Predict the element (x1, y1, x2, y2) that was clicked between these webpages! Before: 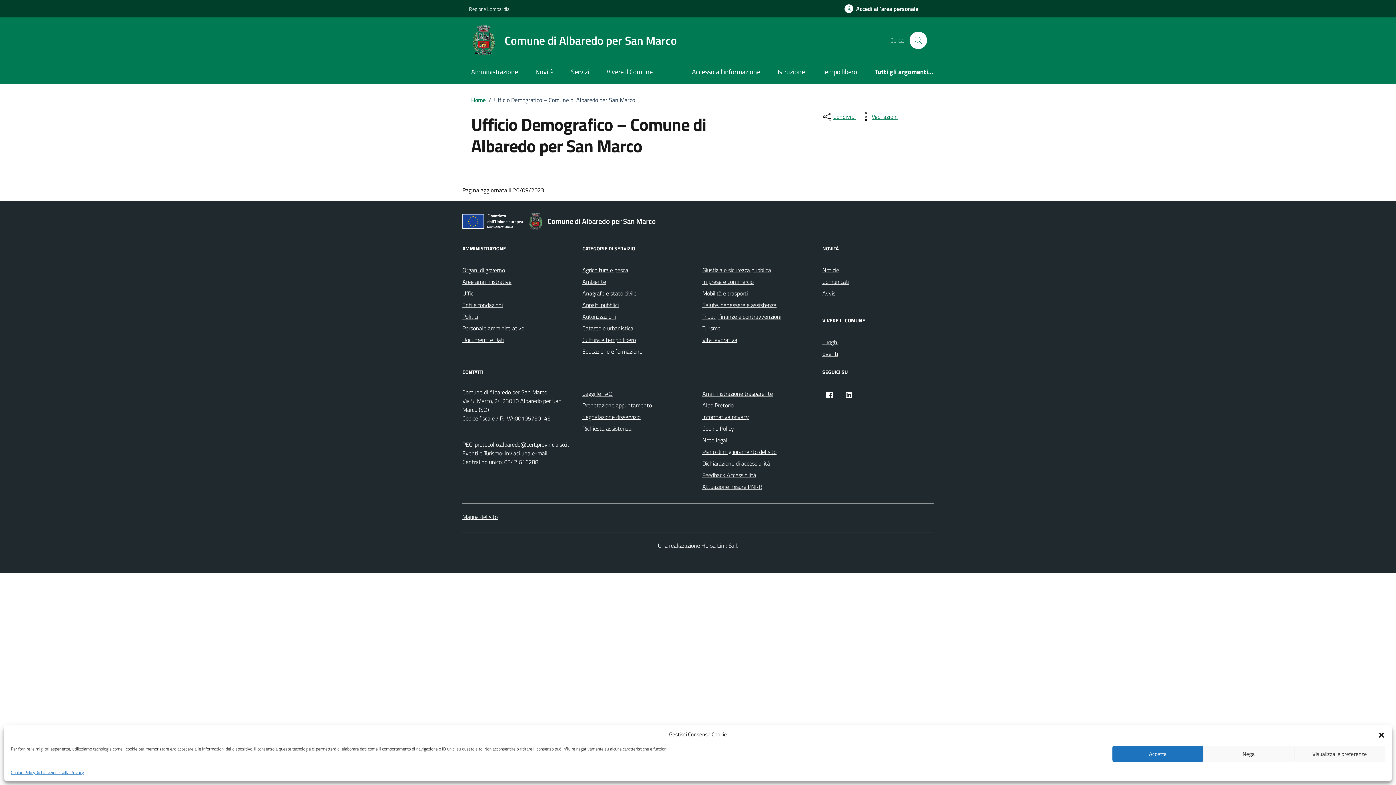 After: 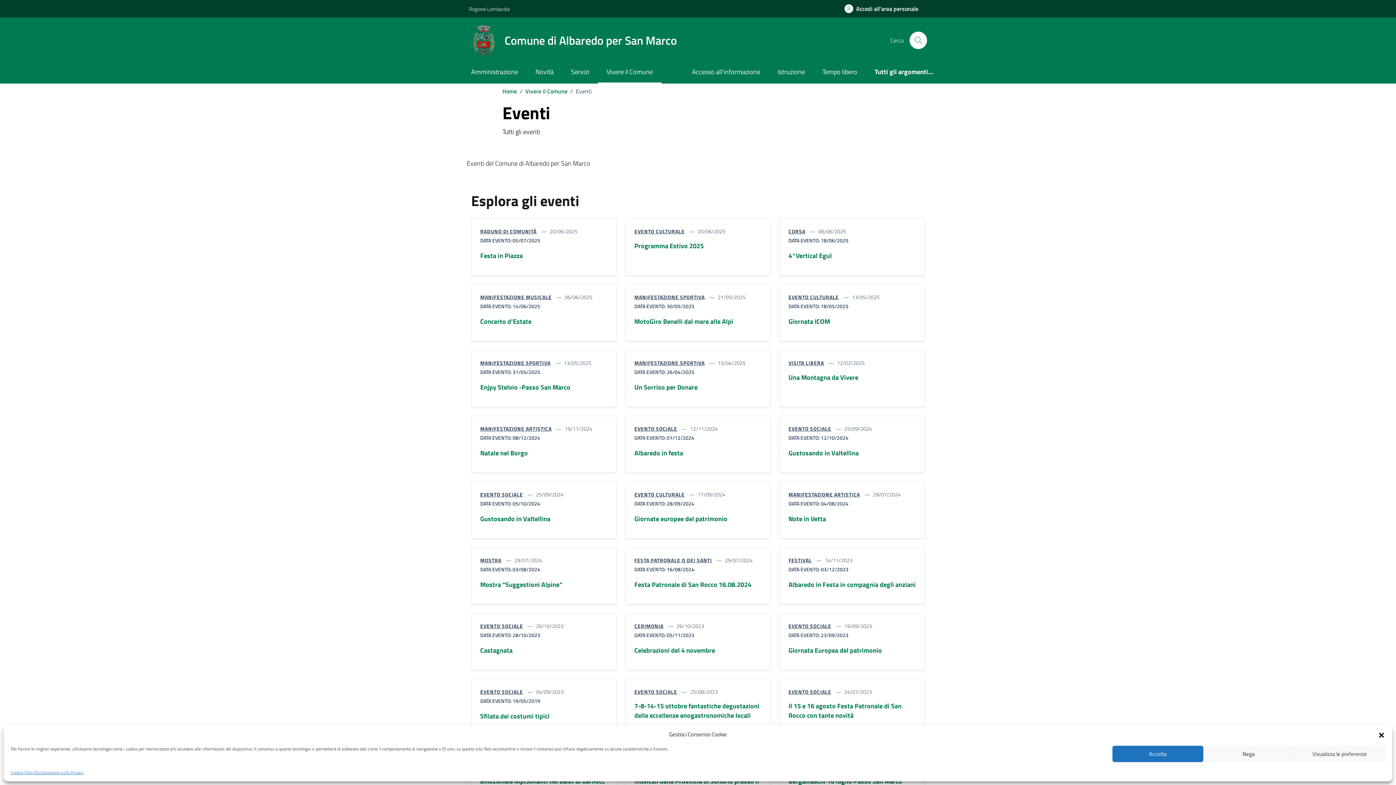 Action: label: Eventi bbox: (822, 348, 838, 359)